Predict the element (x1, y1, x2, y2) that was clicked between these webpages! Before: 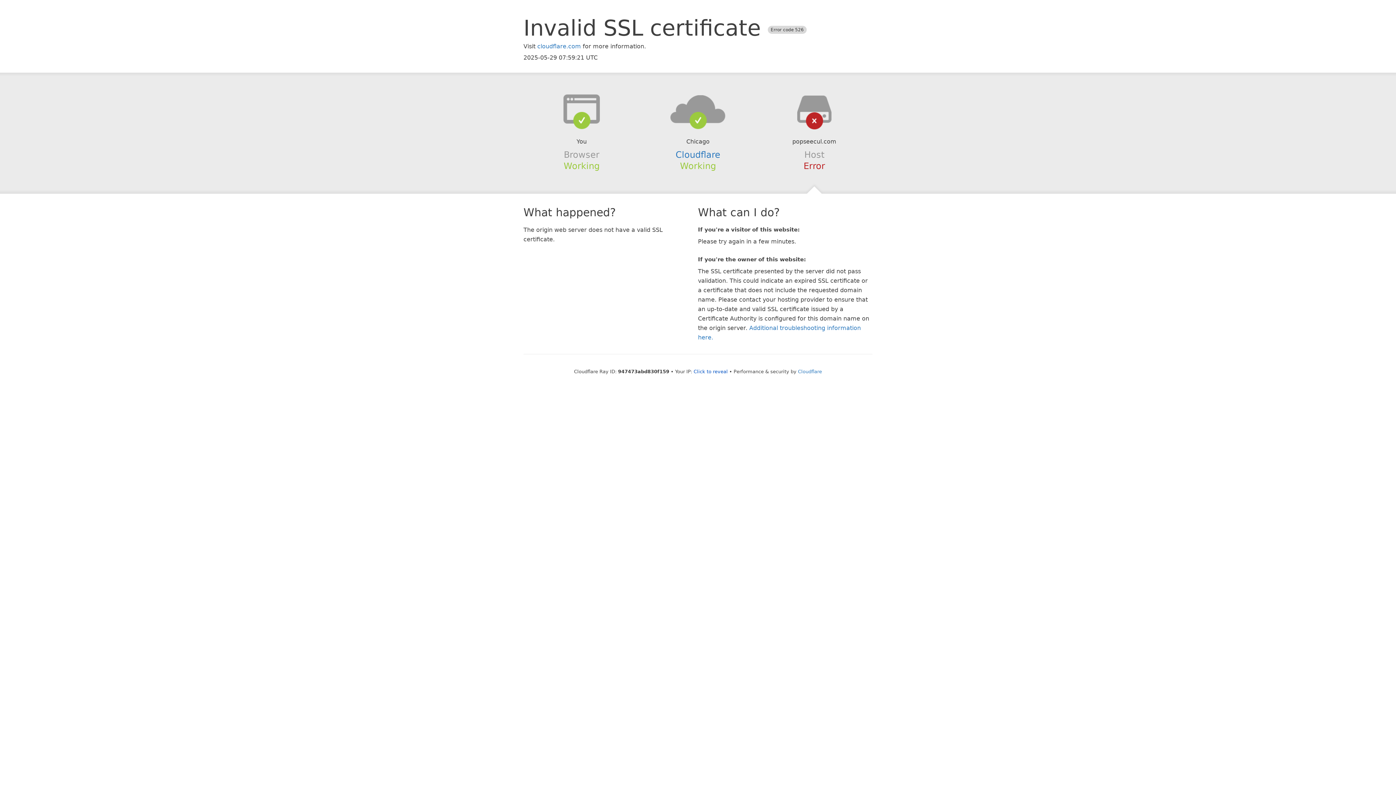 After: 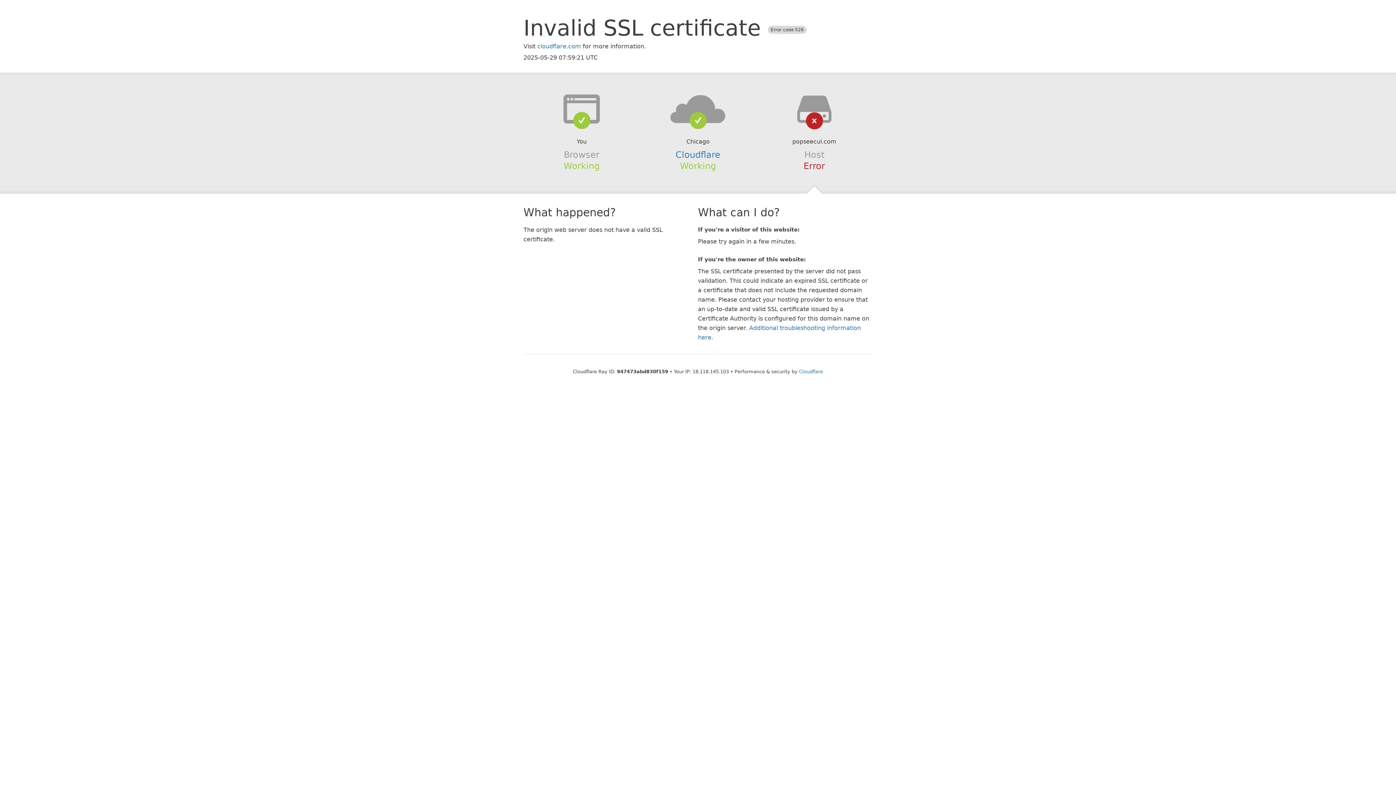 Action: label: Click to reveal bbox: (693, 368, 728, 374)